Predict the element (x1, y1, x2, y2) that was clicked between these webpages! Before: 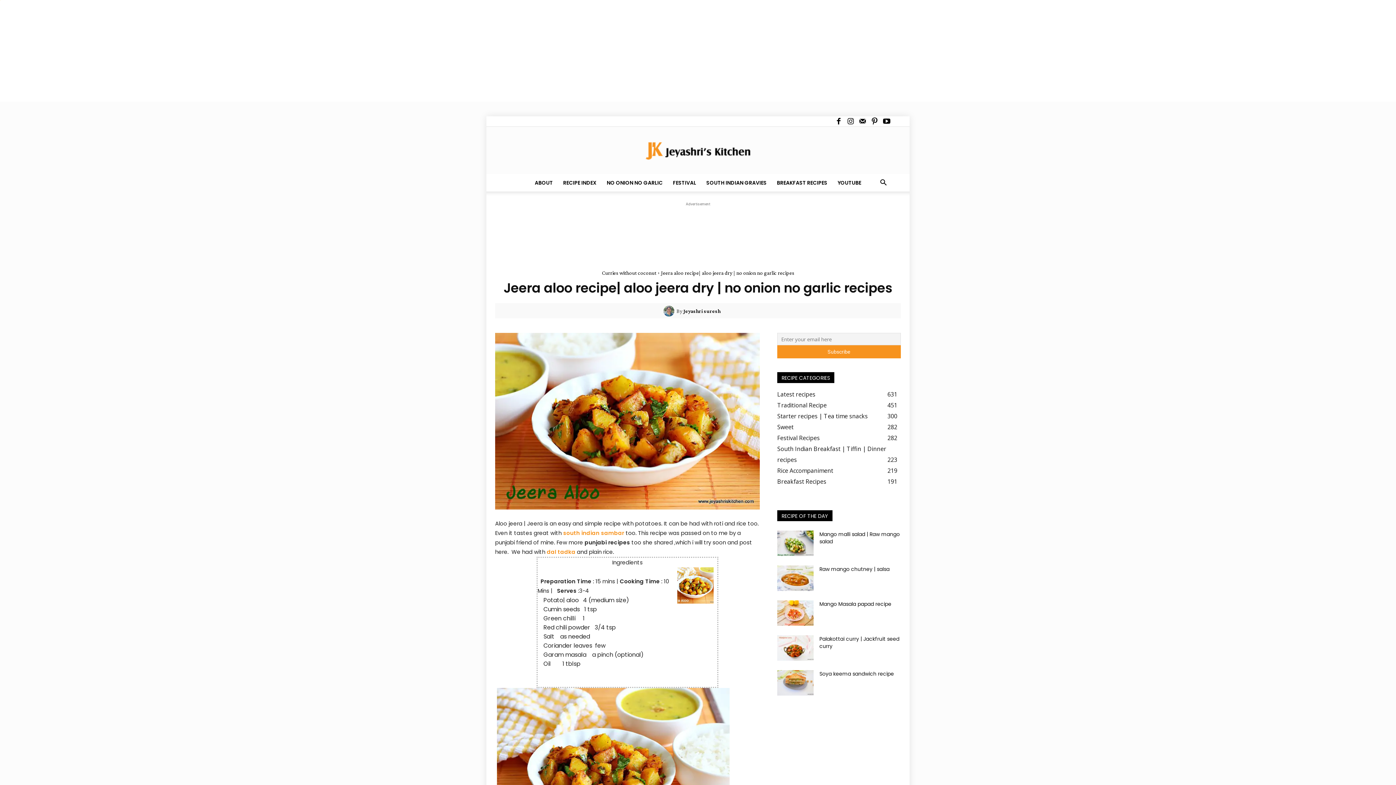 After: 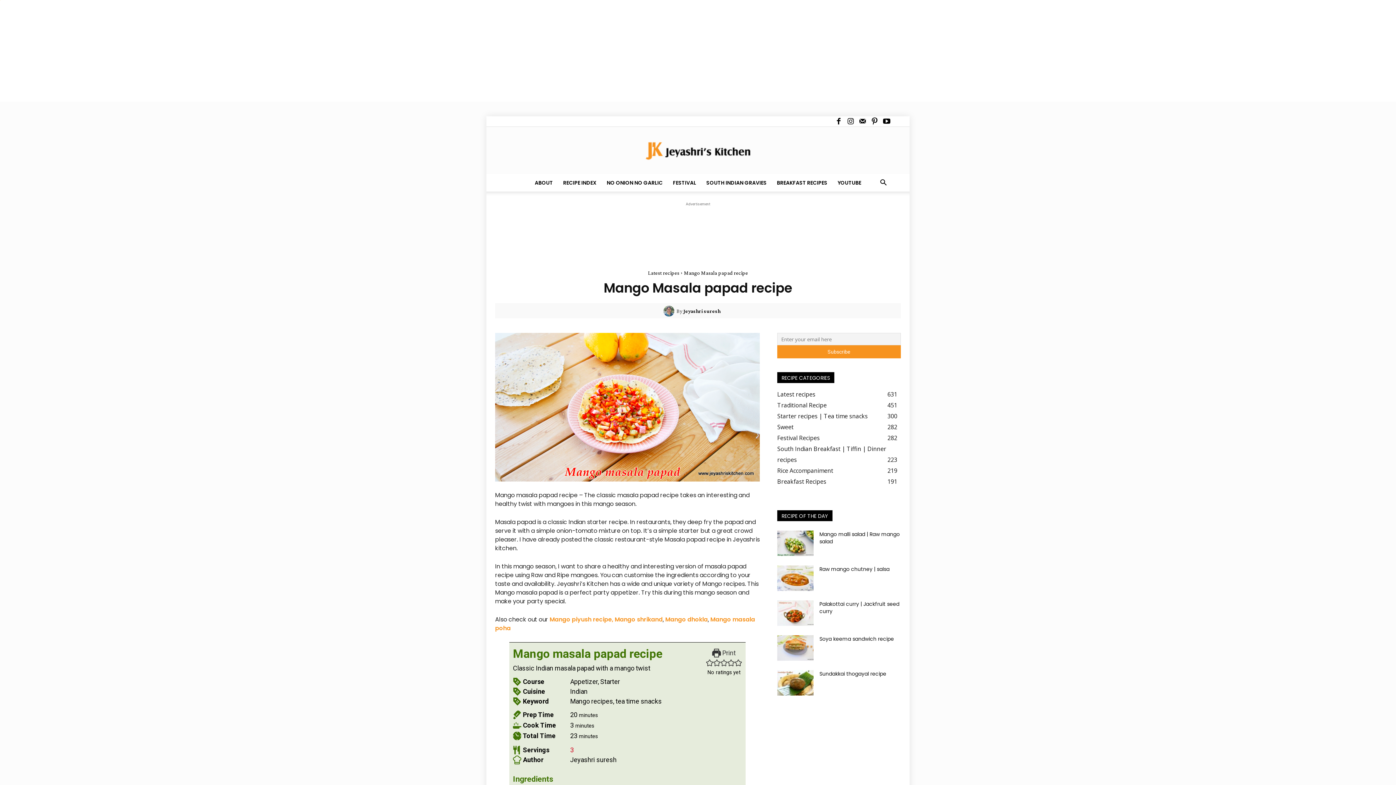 Action: bbox: (777, 600, 813, 626)